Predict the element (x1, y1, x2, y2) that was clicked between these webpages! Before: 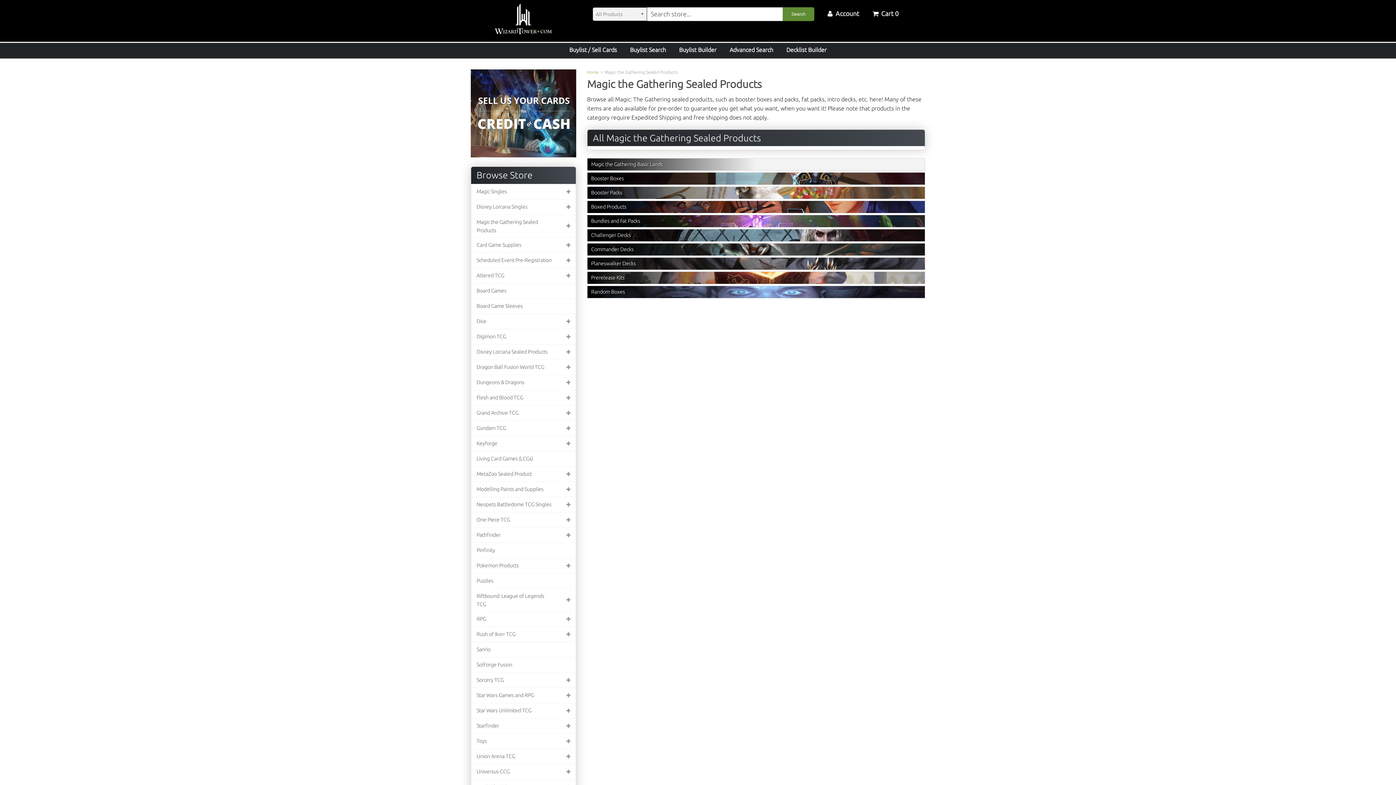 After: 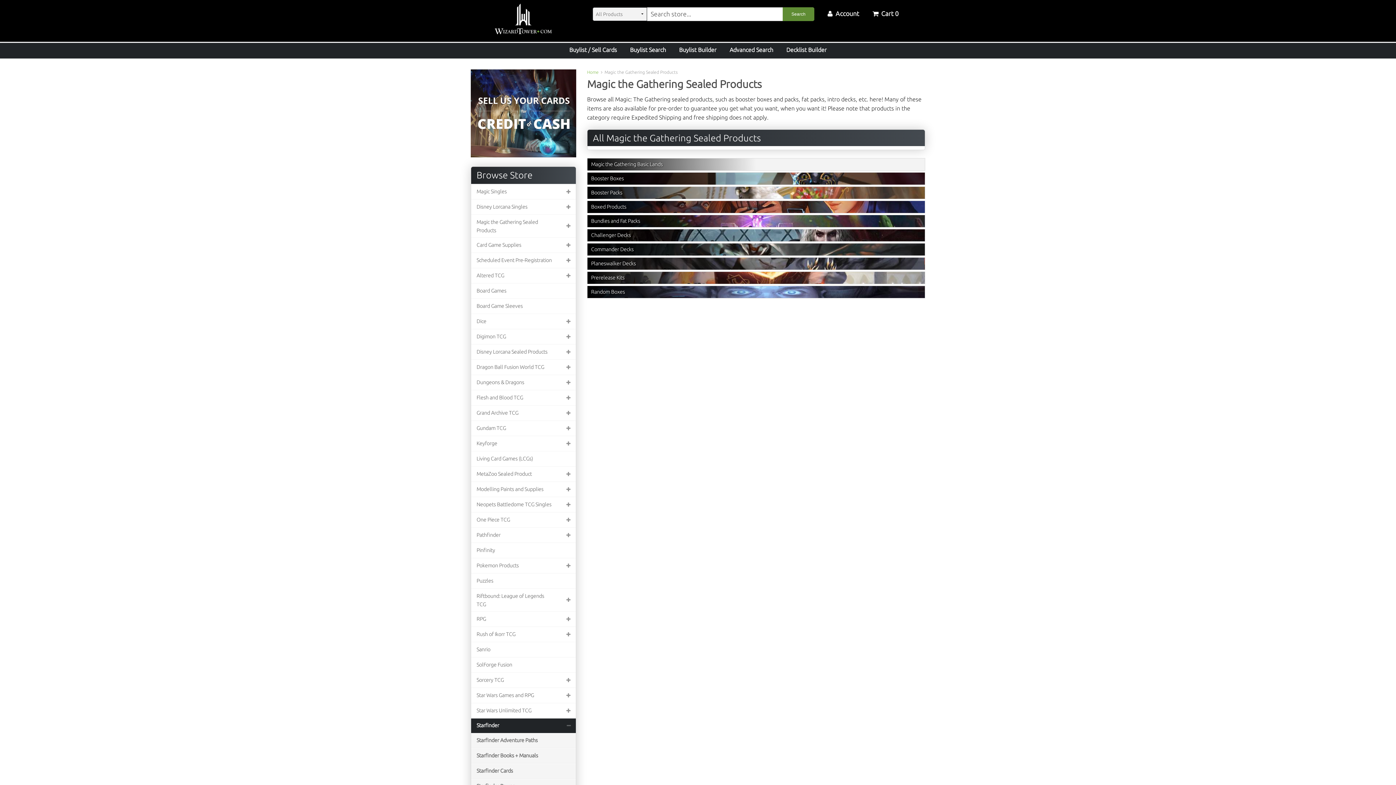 Action: label: Starfinder bbox: (471, 719, 576, 733)